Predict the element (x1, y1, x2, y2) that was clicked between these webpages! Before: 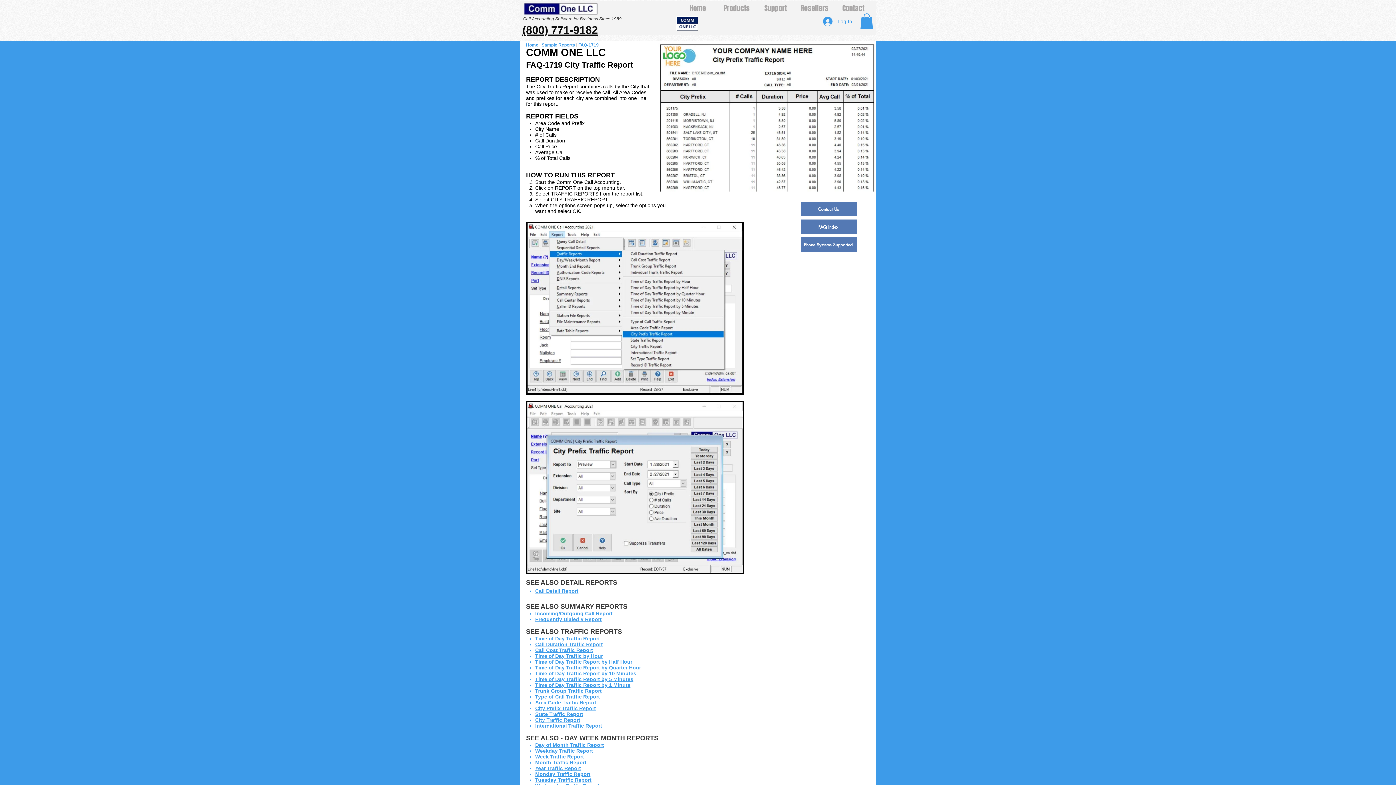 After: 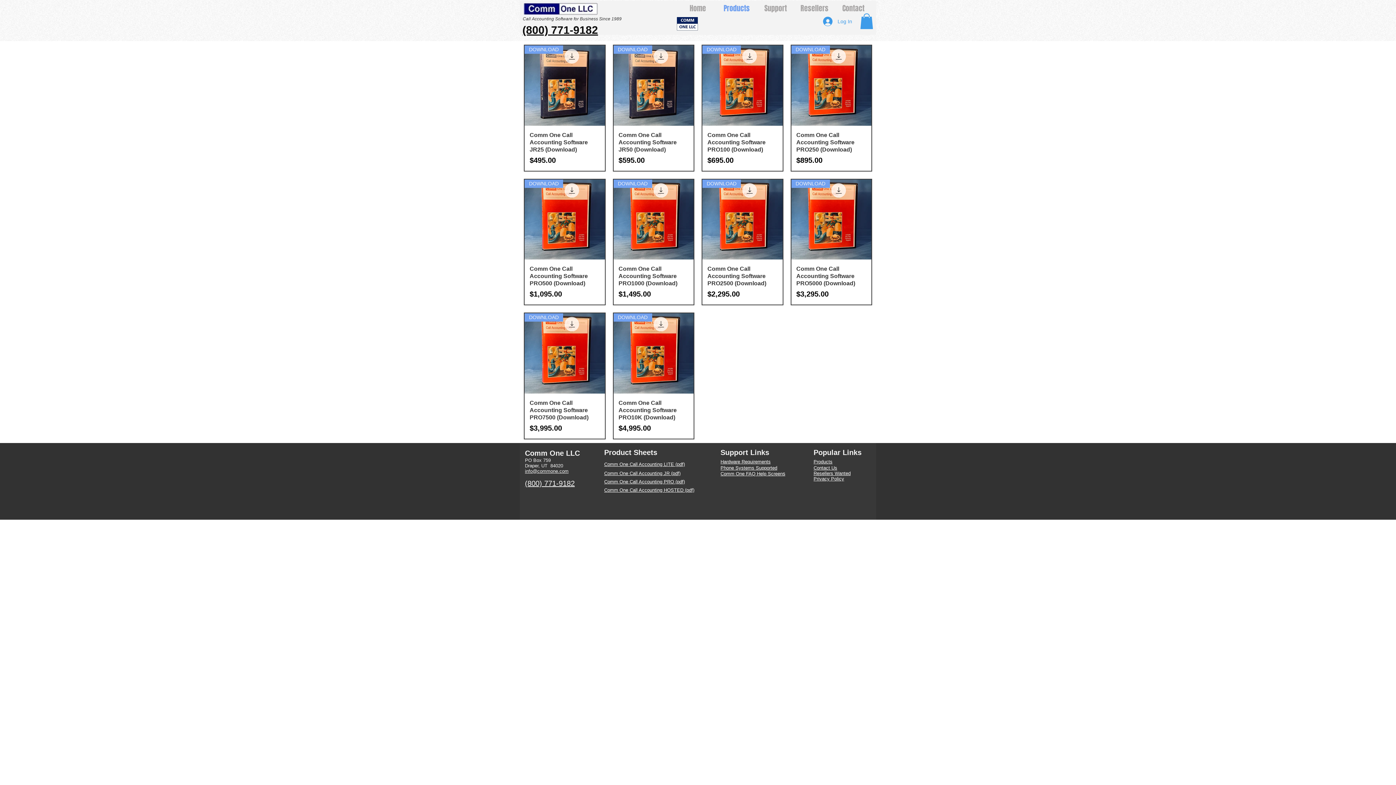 Action: label: Products bbox: (717, 2, 756, 14)